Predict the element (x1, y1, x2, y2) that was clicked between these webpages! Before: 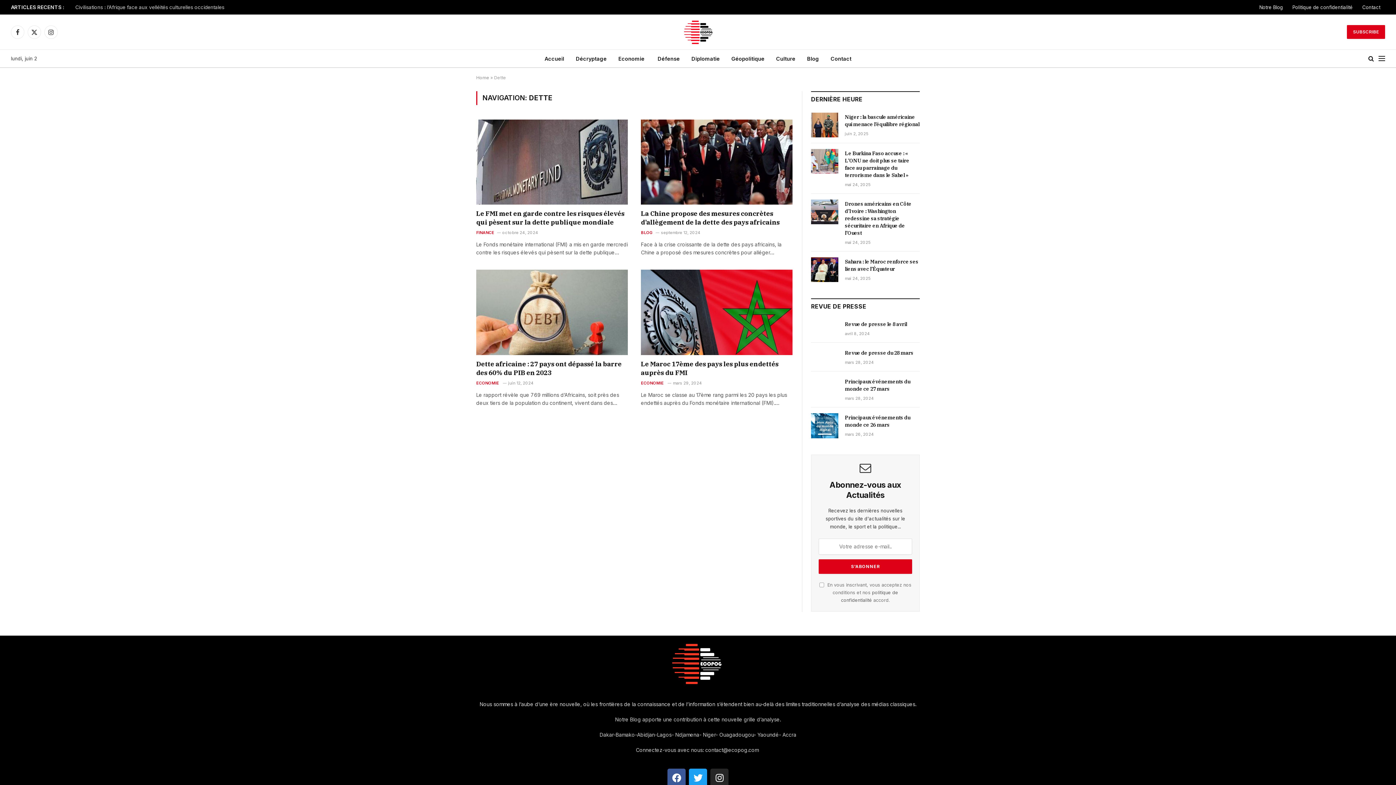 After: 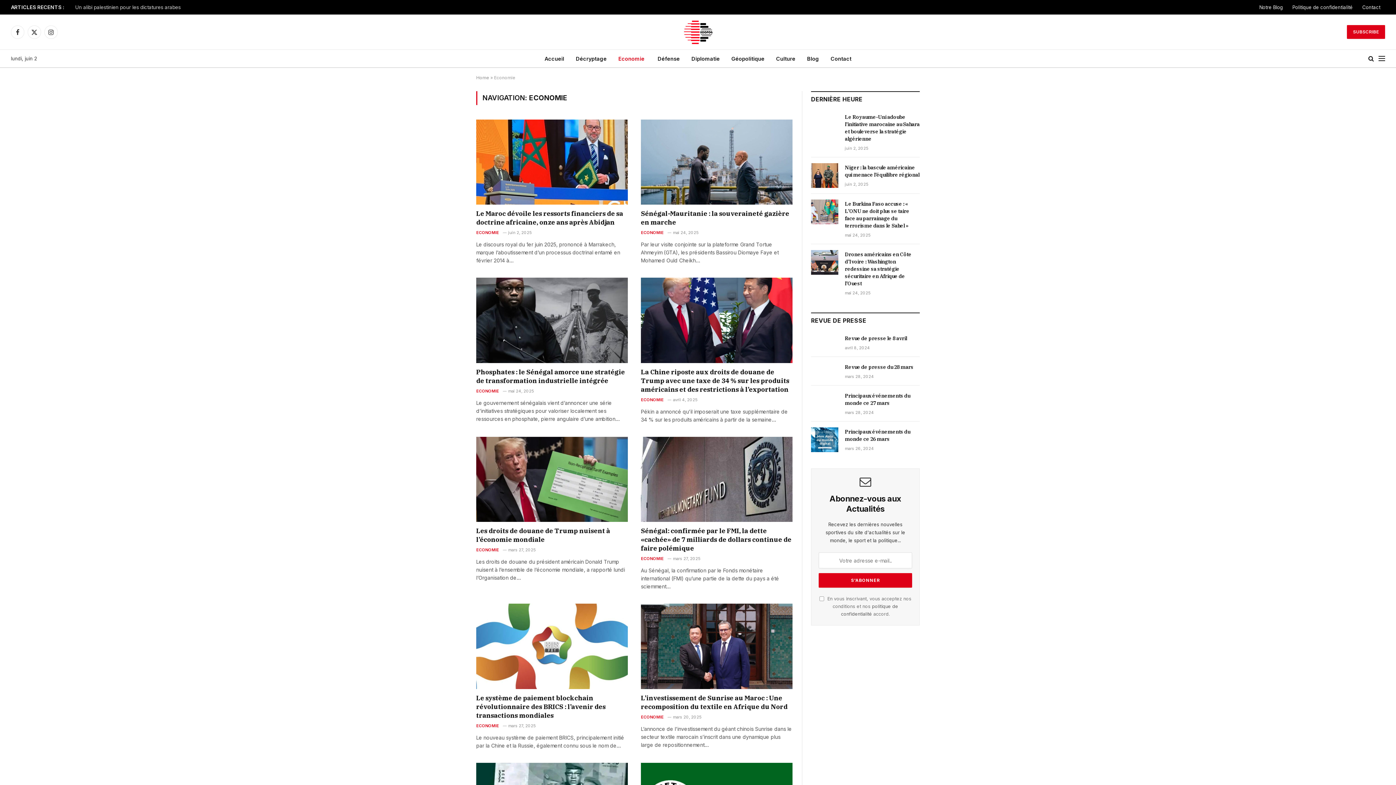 Action: bbox: (612, 49, 652, 67) label: Economie 